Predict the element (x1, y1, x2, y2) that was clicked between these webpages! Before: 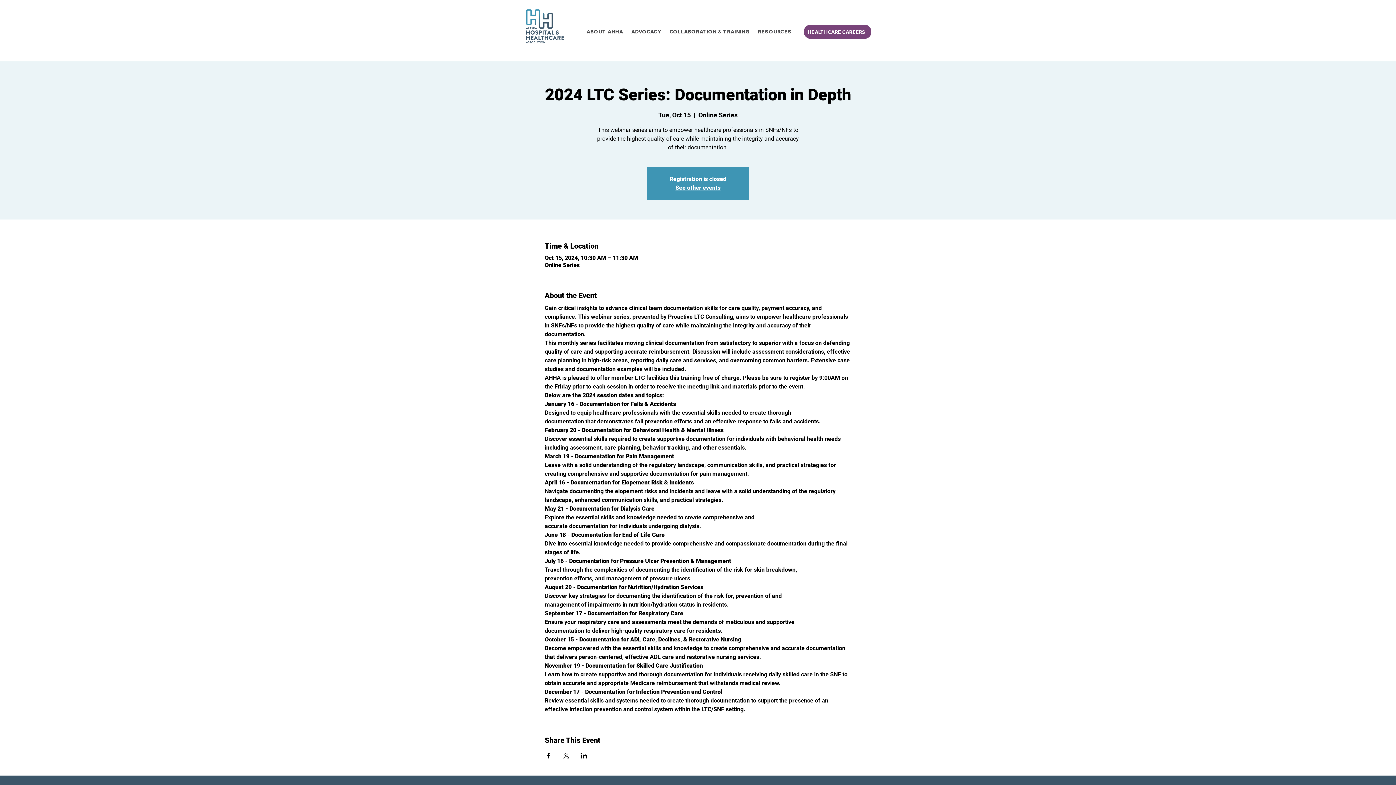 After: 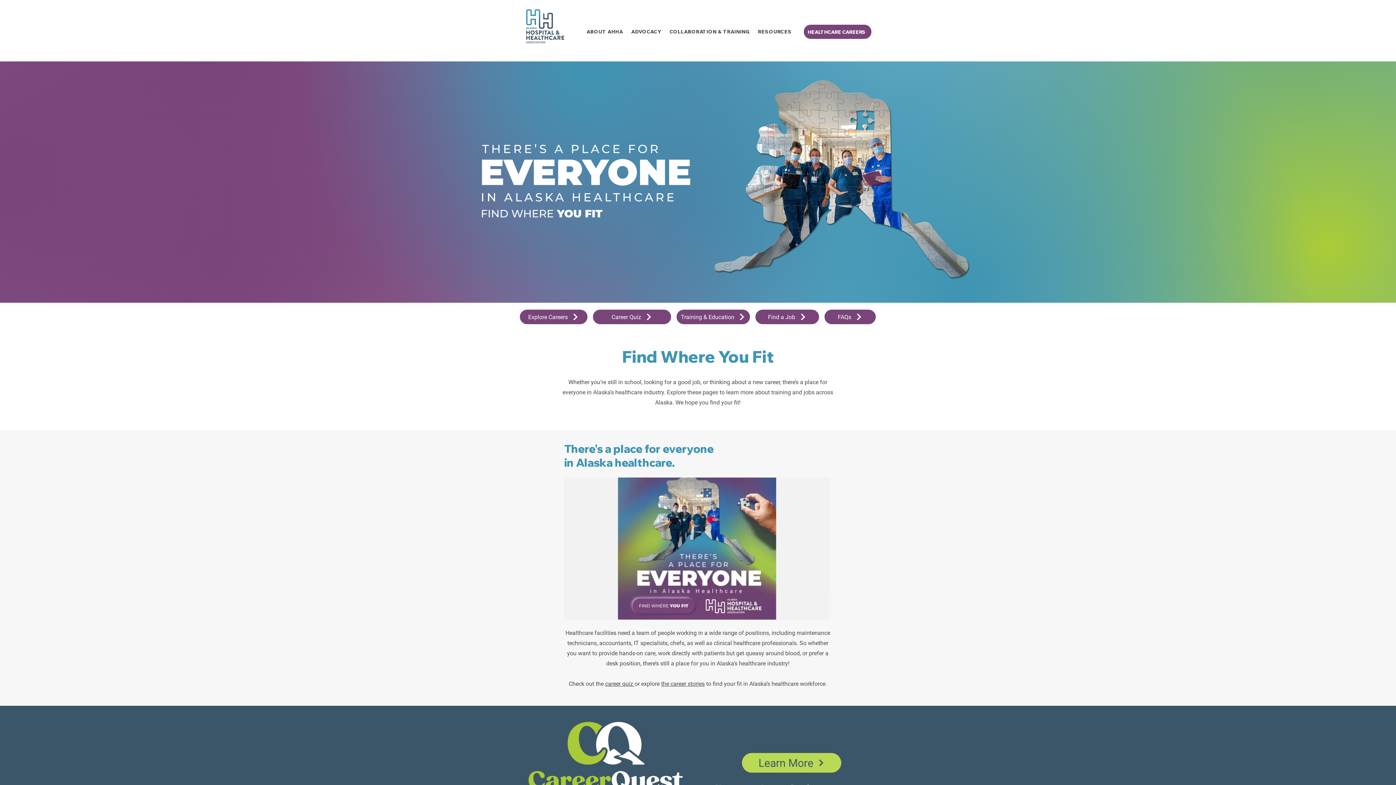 Action: bbox: (804, 24, 871, 38) label: HEALTHCARE CAREERS